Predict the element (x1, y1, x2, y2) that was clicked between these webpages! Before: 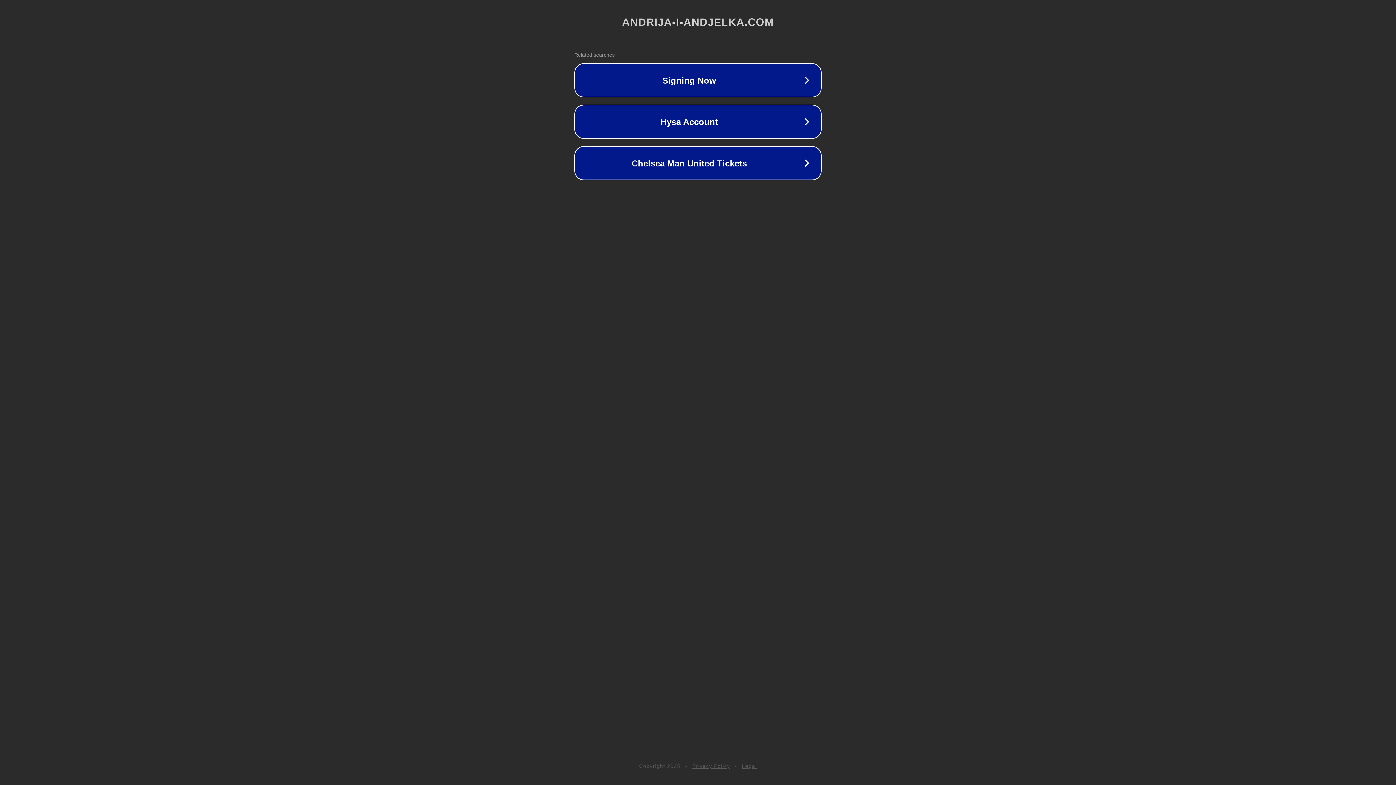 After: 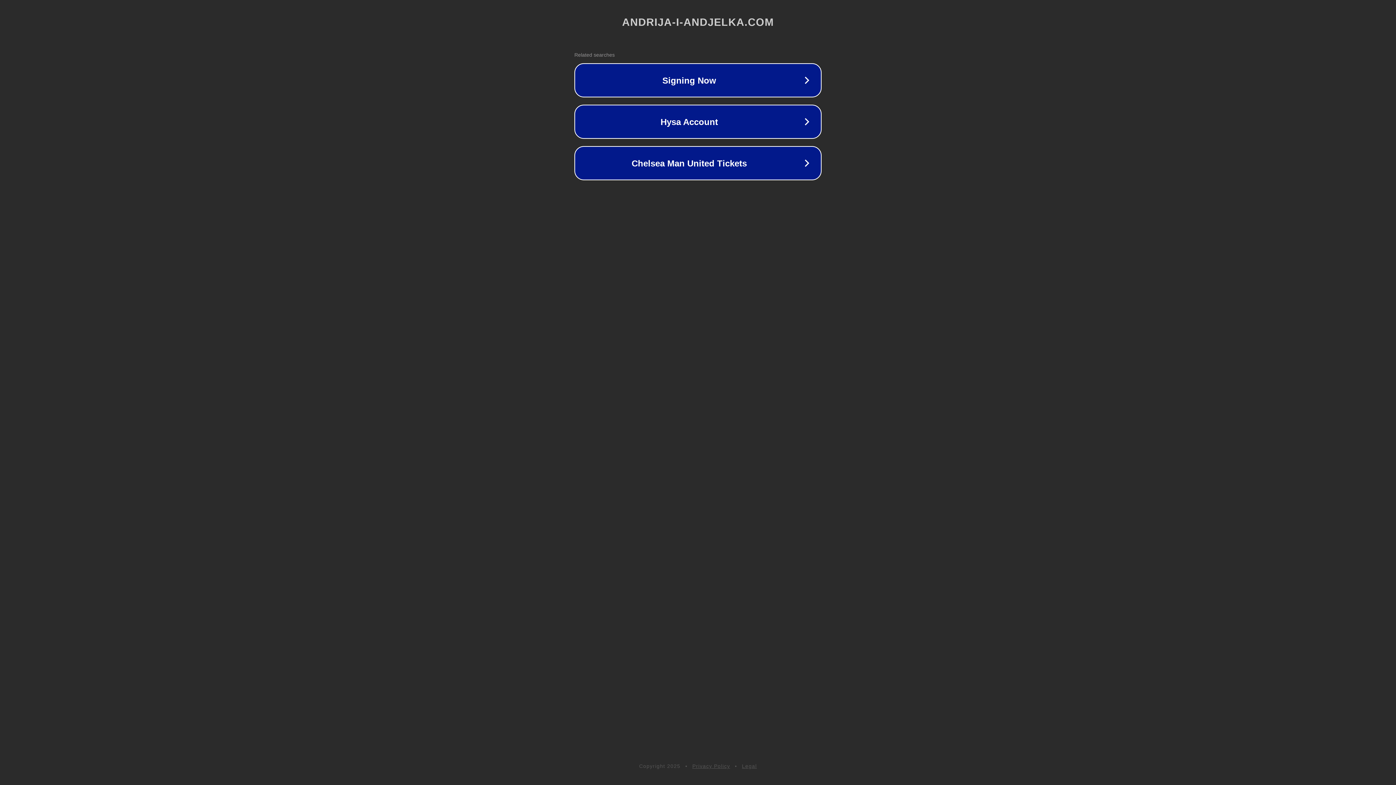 Action: bbox: (742, 763, 757, 769) label: Legal